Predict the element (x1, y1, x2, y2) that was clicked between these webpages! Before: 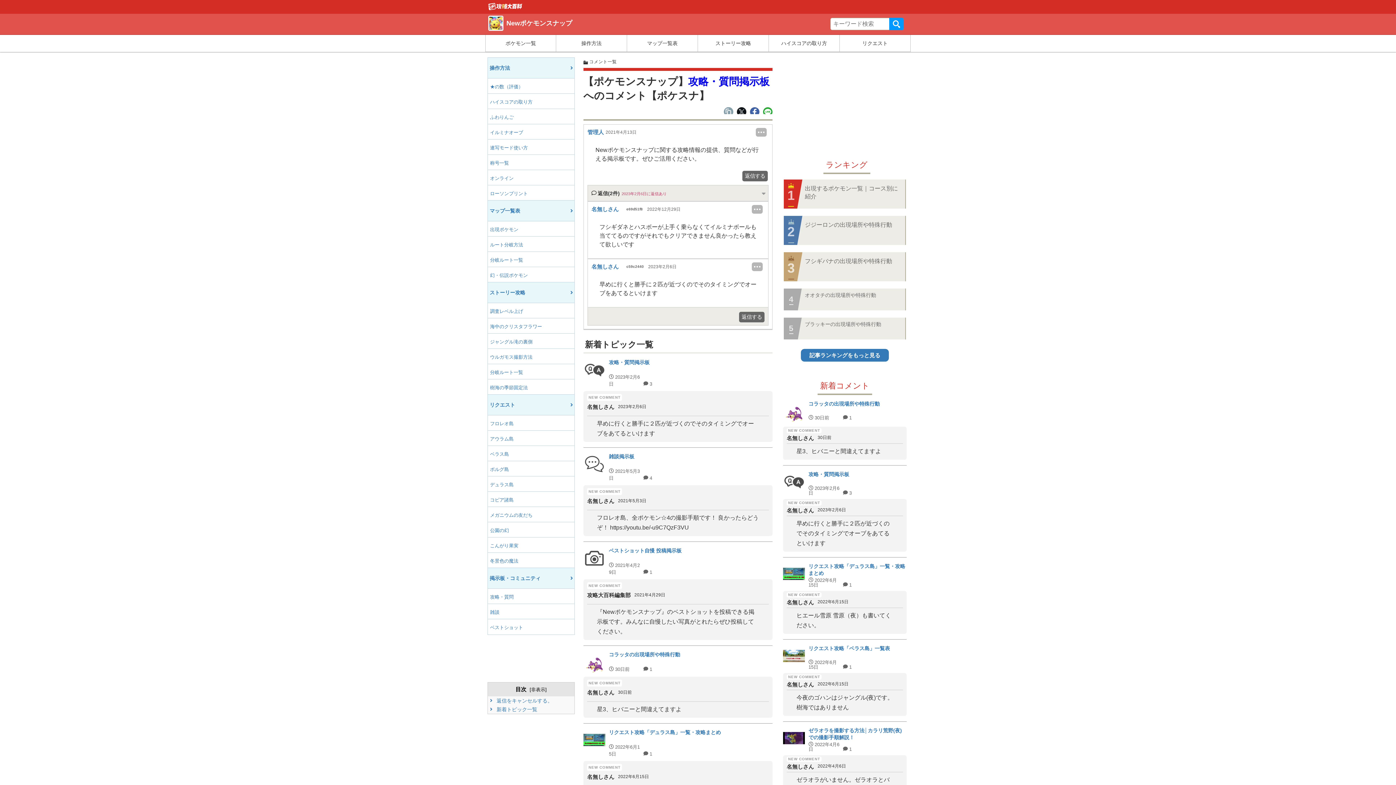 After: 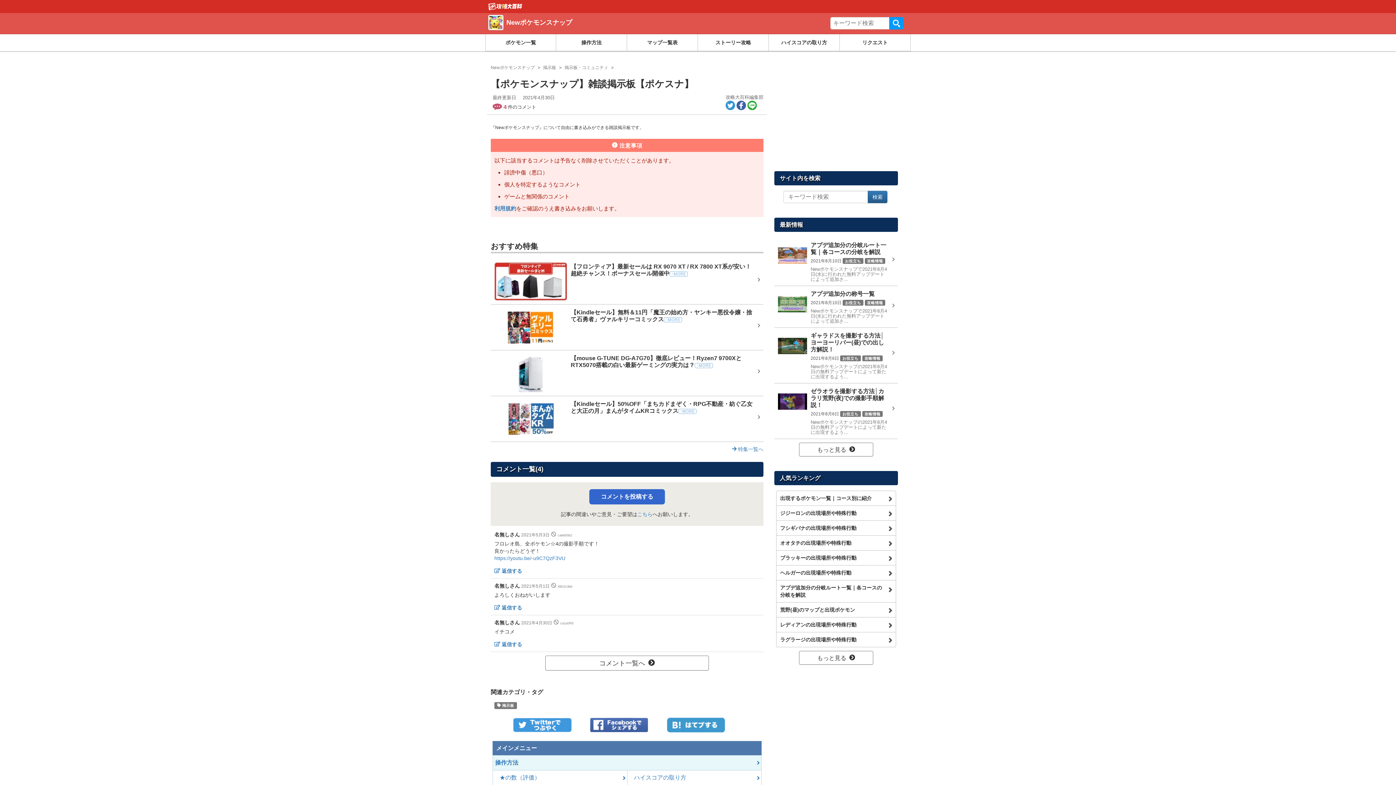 Action: label: 雑談 bbox: (488, 604, 574, 619)